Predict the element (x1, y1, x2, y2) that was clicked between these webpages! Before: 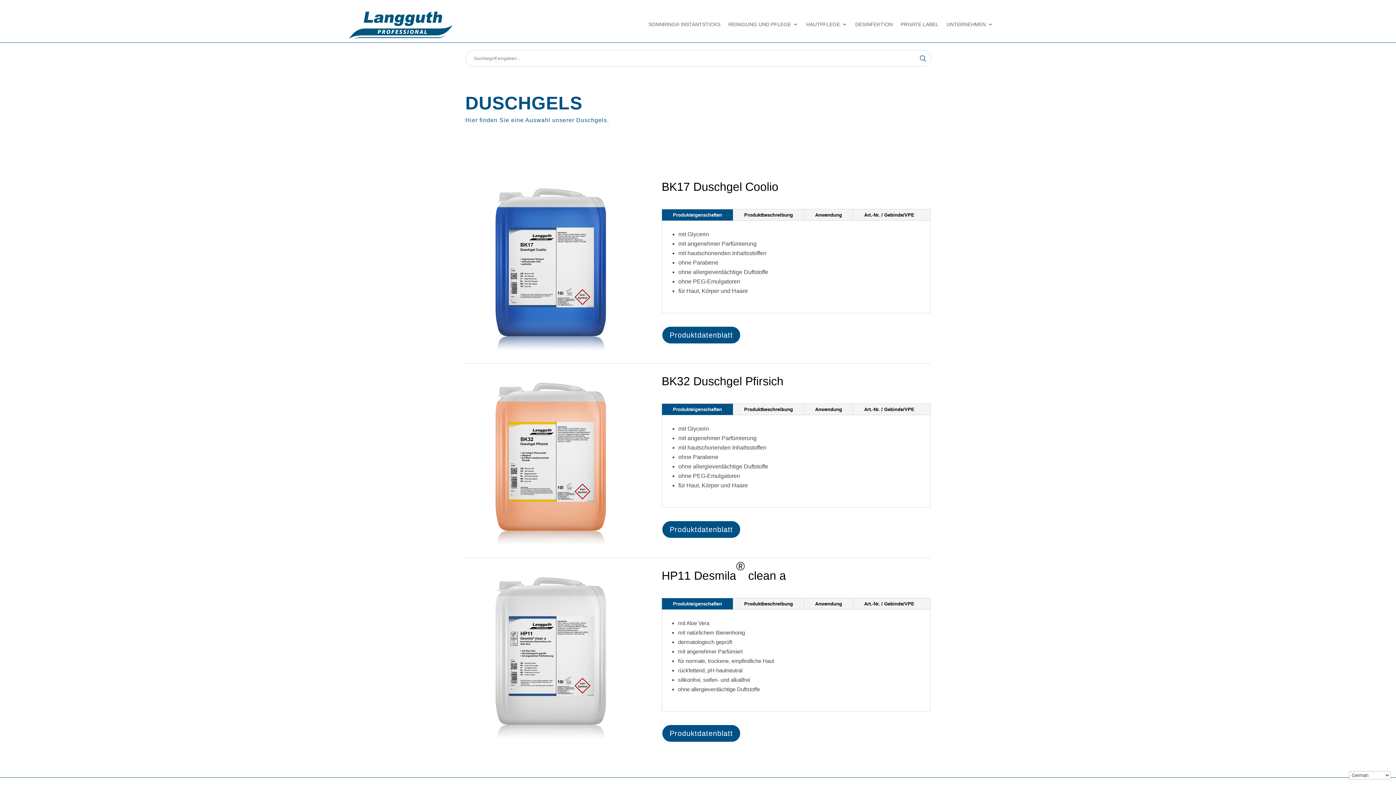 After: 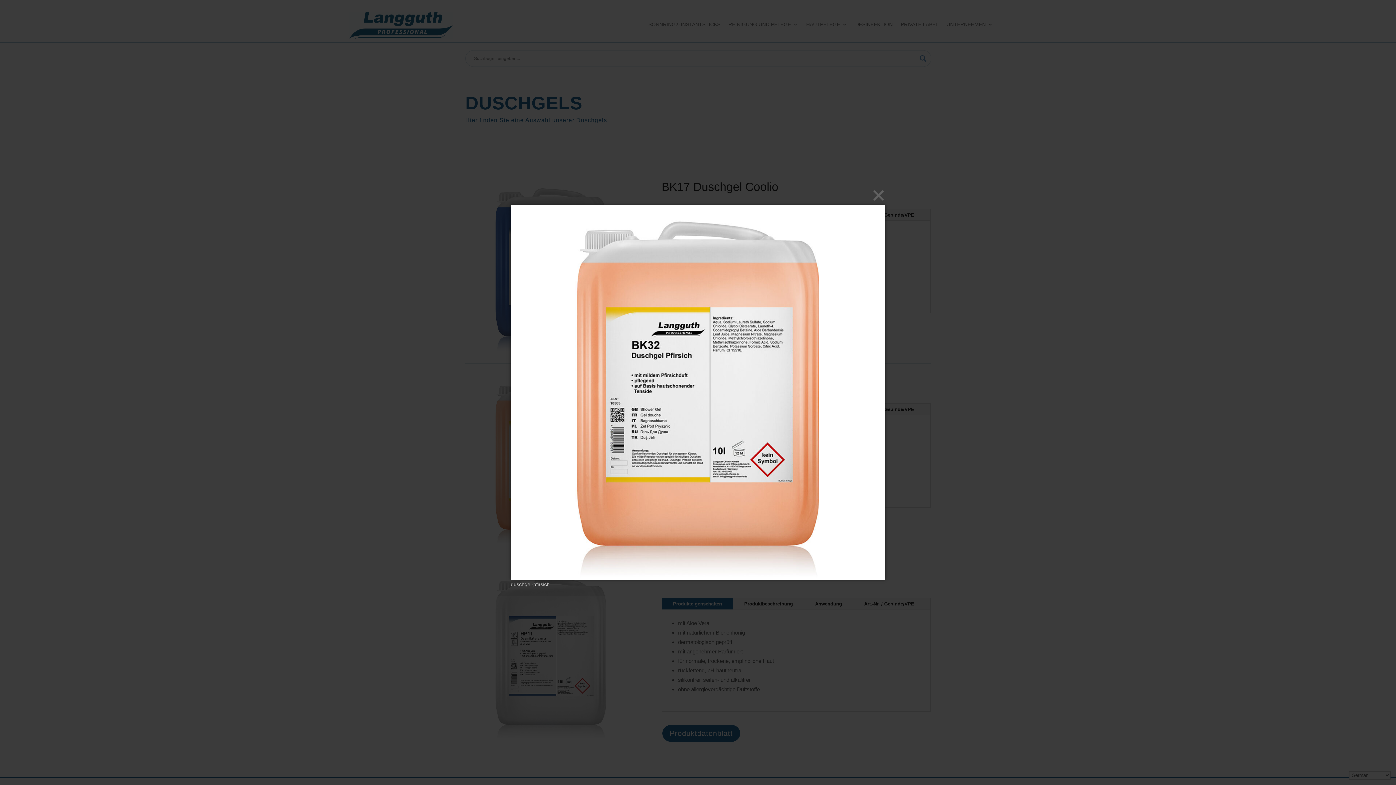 Action: bbox: (465, 541, 636, 547)